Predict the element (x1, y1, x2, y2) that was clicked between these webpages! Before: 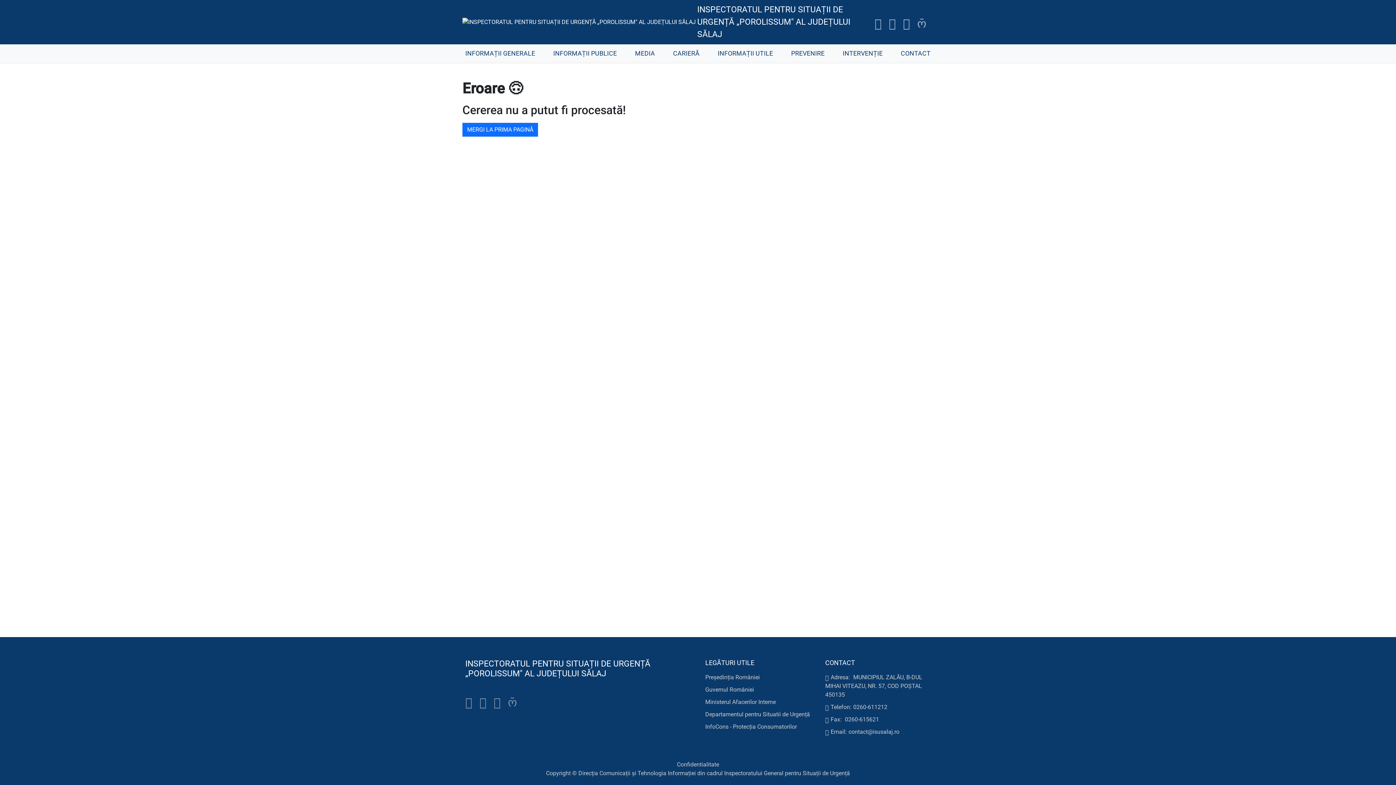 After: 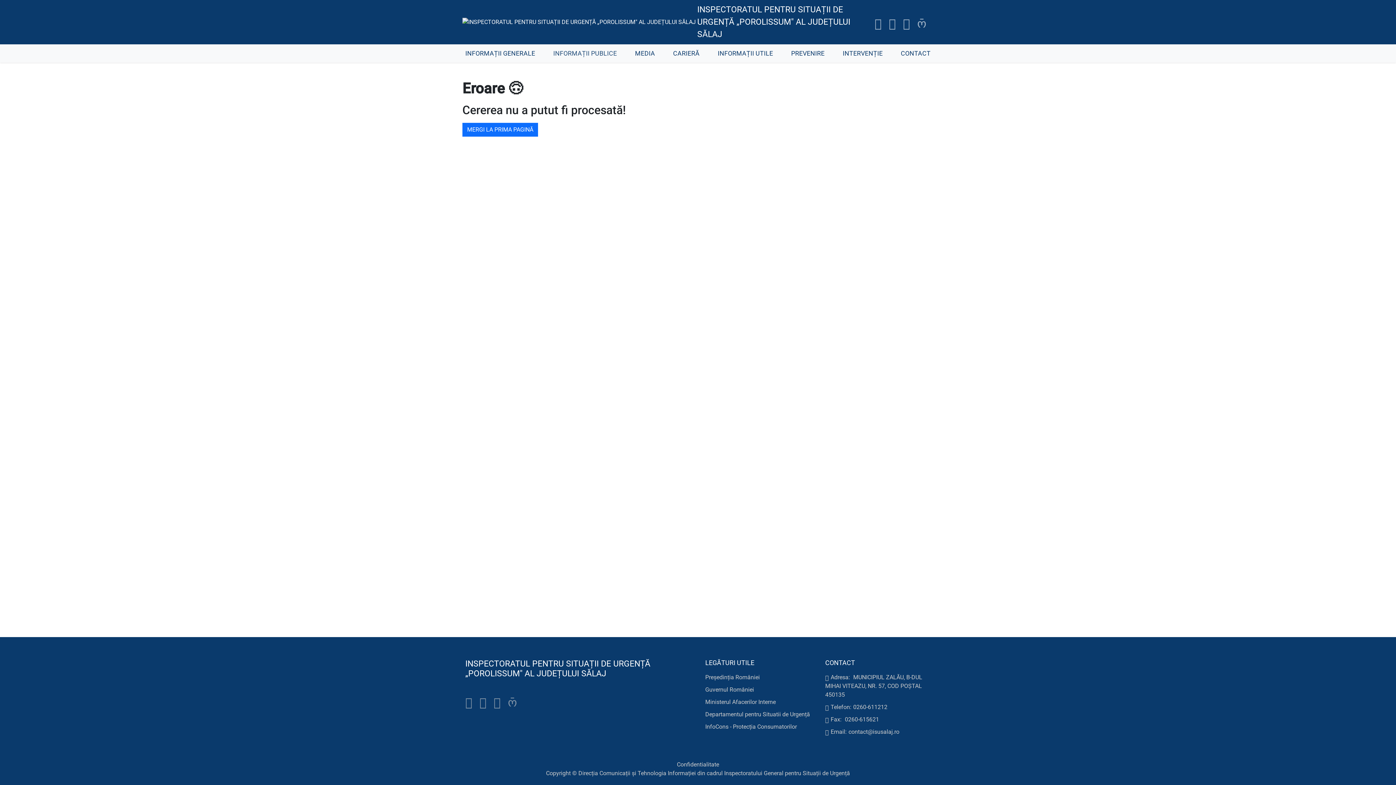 Action: bbox: (550, 45, 619, 61) label: INFORMAȚII PUBLICE